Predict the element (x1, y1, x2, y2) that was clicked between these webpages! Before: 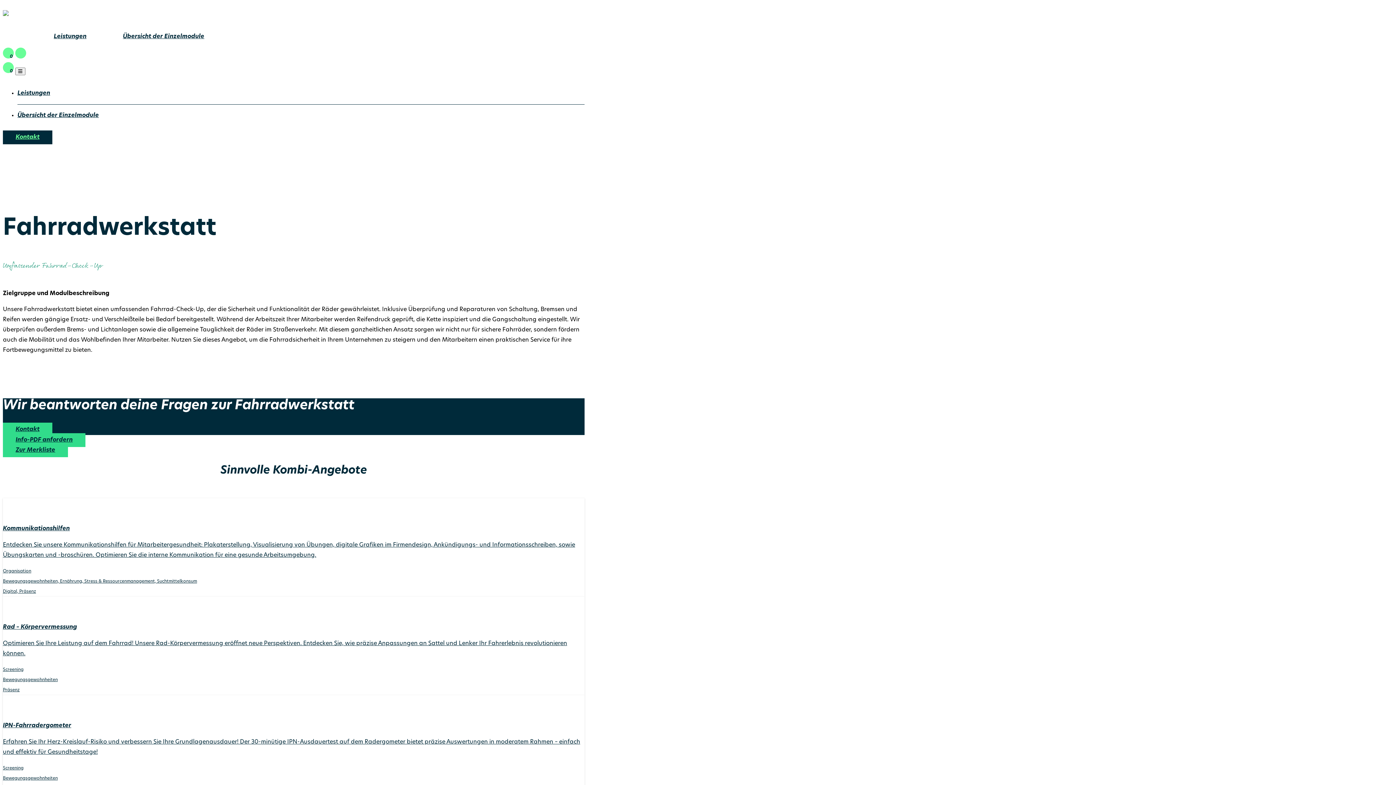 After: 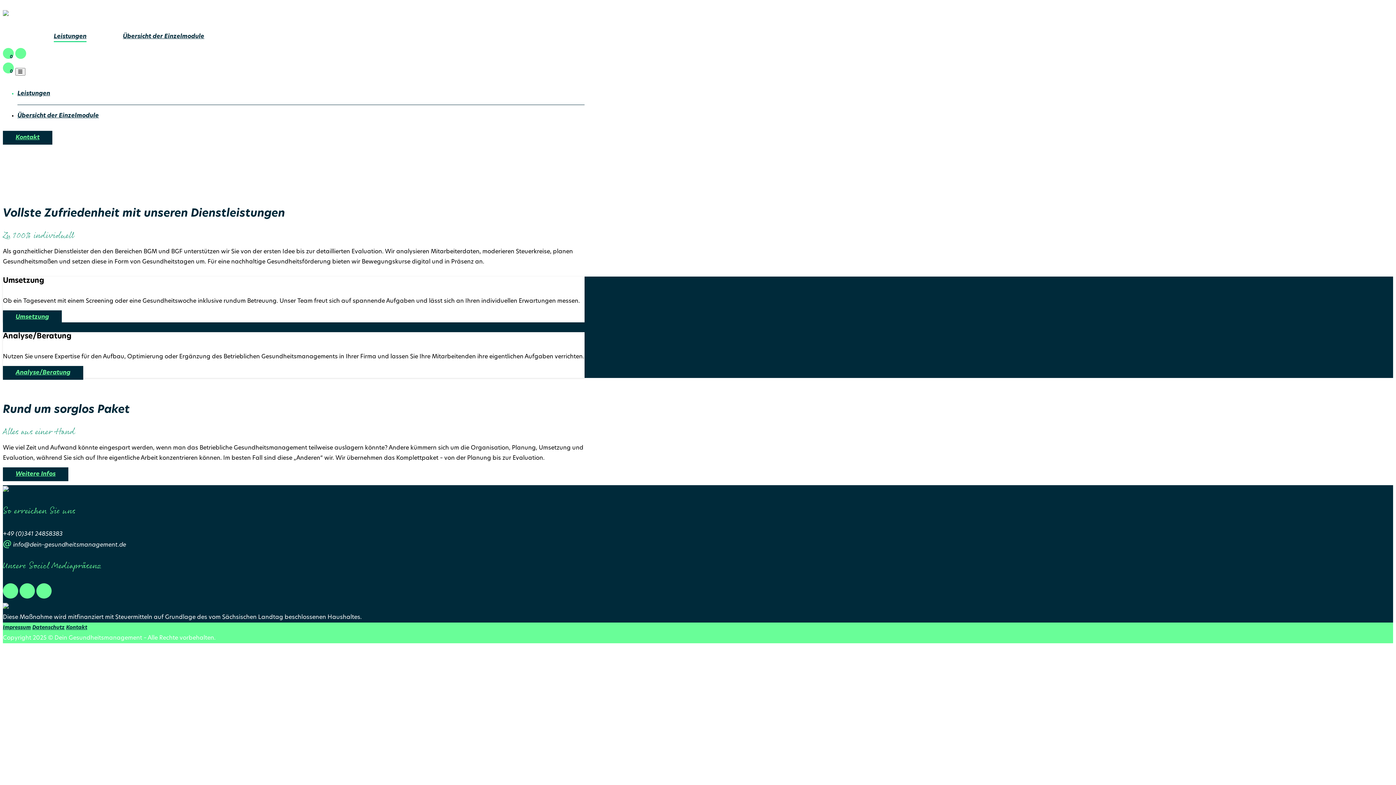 Action: bbox: (17, 90, 50, 96) label: Leistungen